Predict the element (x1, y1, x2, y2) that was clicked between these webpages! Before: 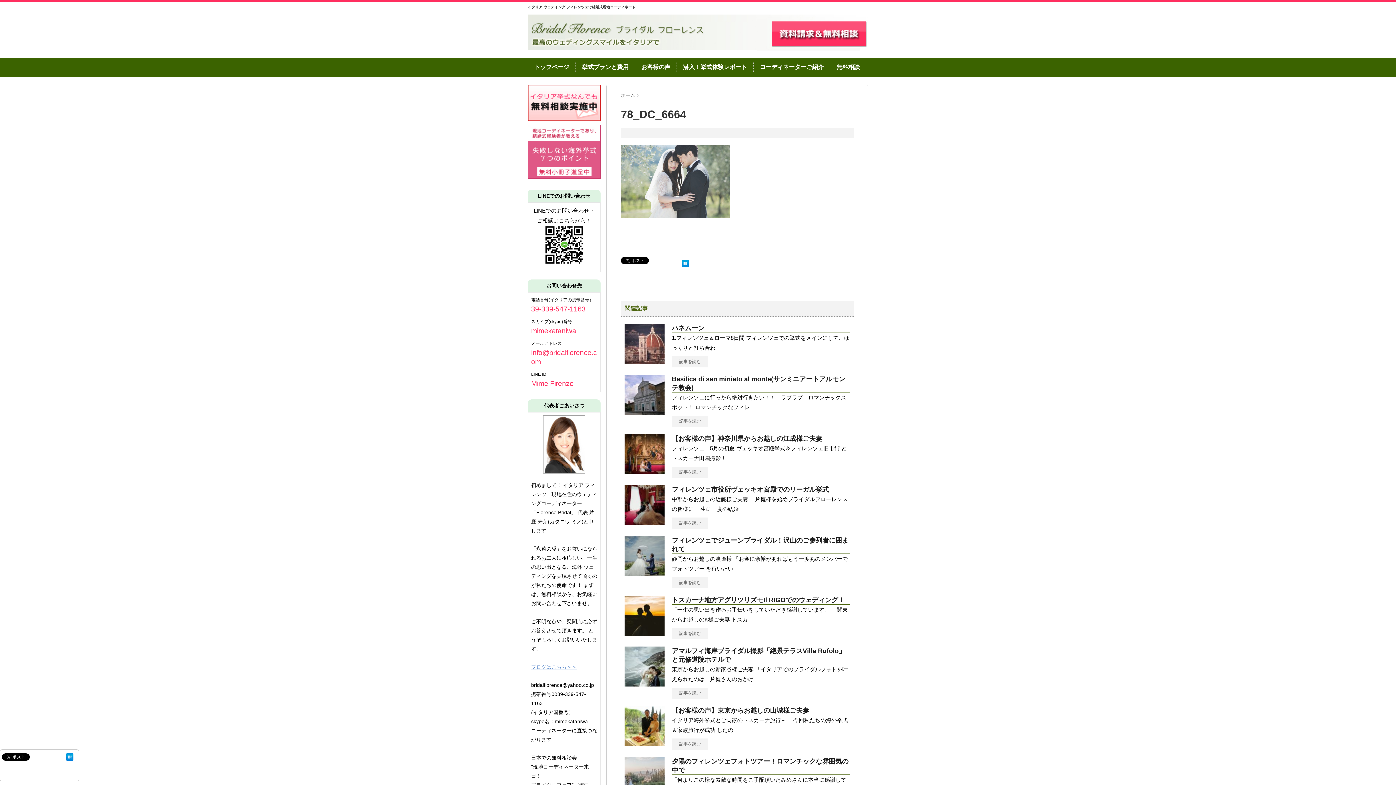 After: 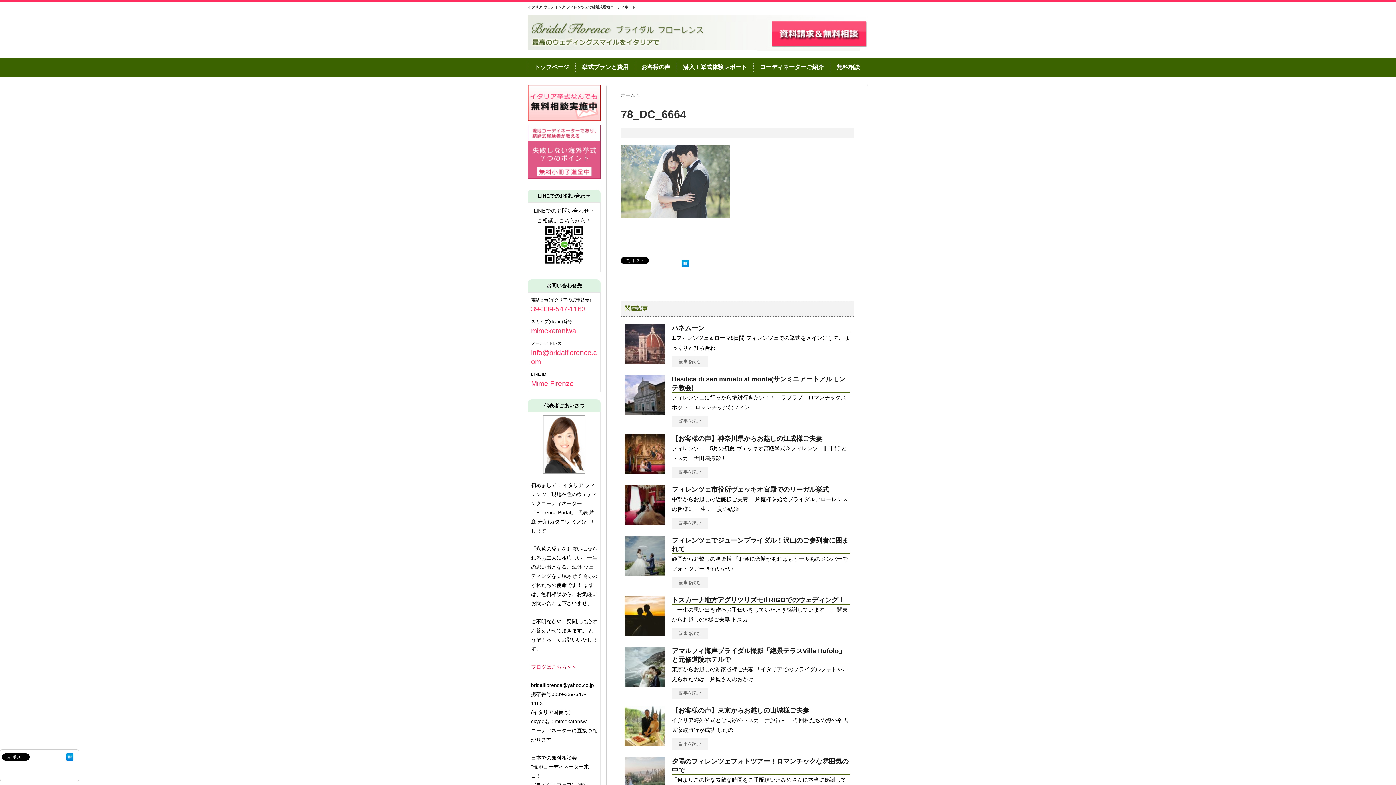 Action: bbox: (531, 664, 577, 670) label: ブログはこちら＞＞